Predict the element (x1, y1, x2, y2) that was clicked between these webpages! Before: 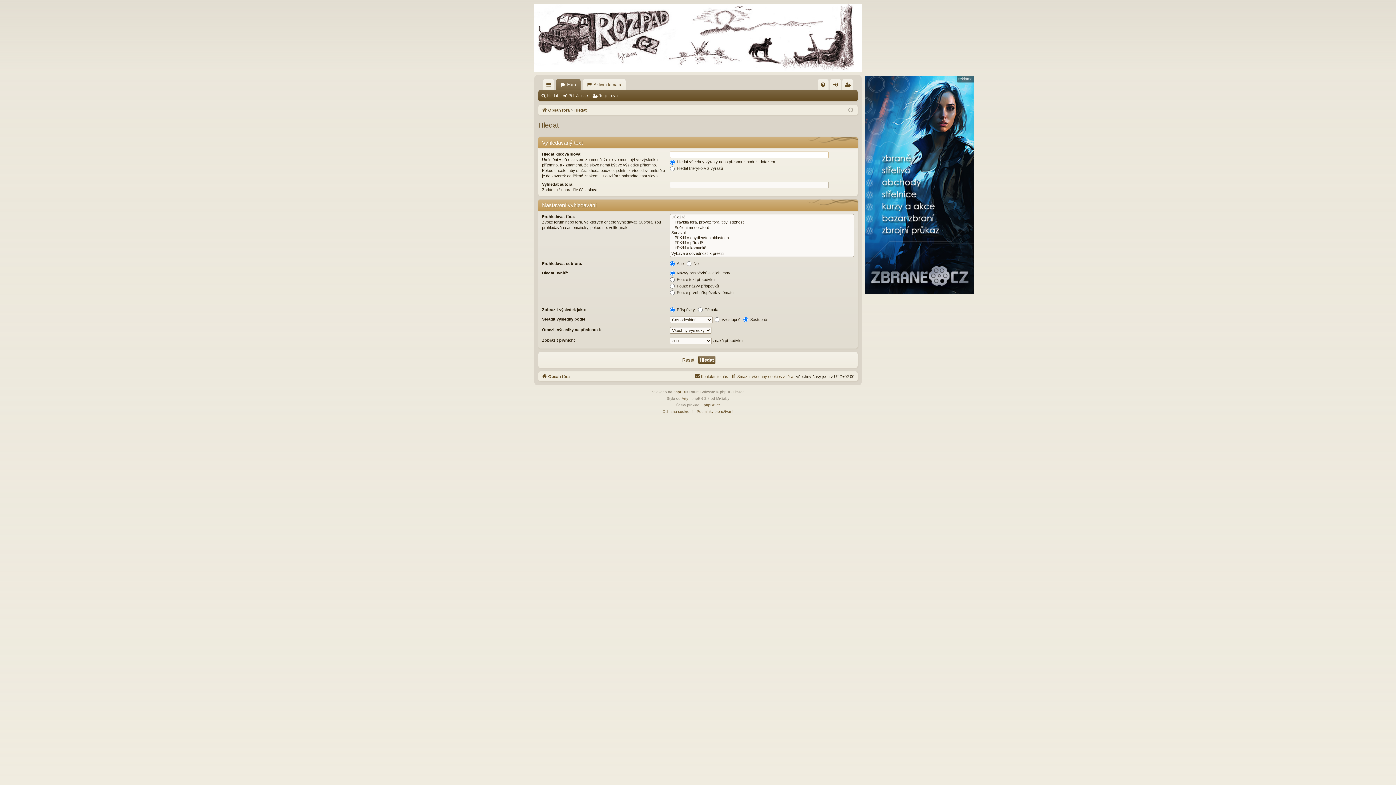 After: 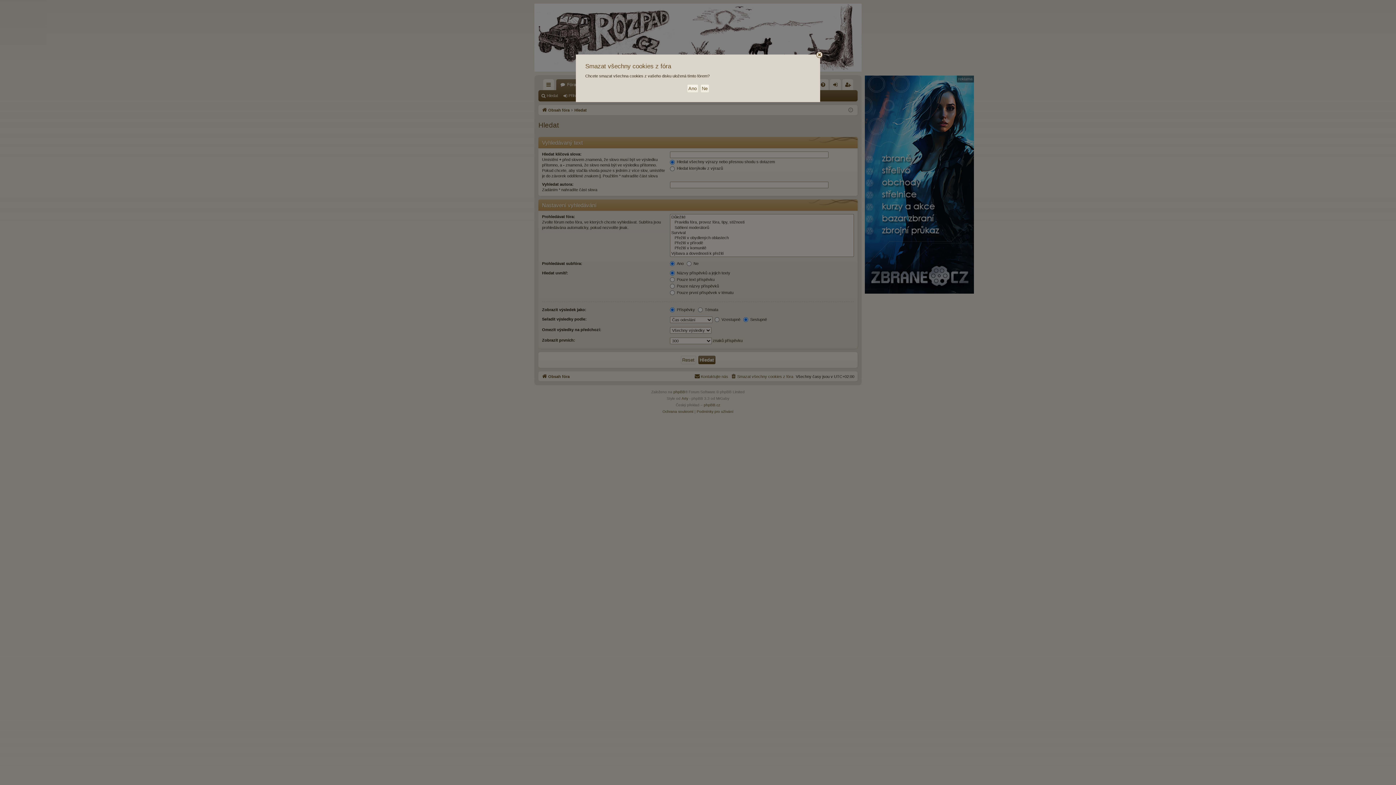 Action: bbox: (730, 372, 793, 380) label: Smazat všechny cookies z fóra